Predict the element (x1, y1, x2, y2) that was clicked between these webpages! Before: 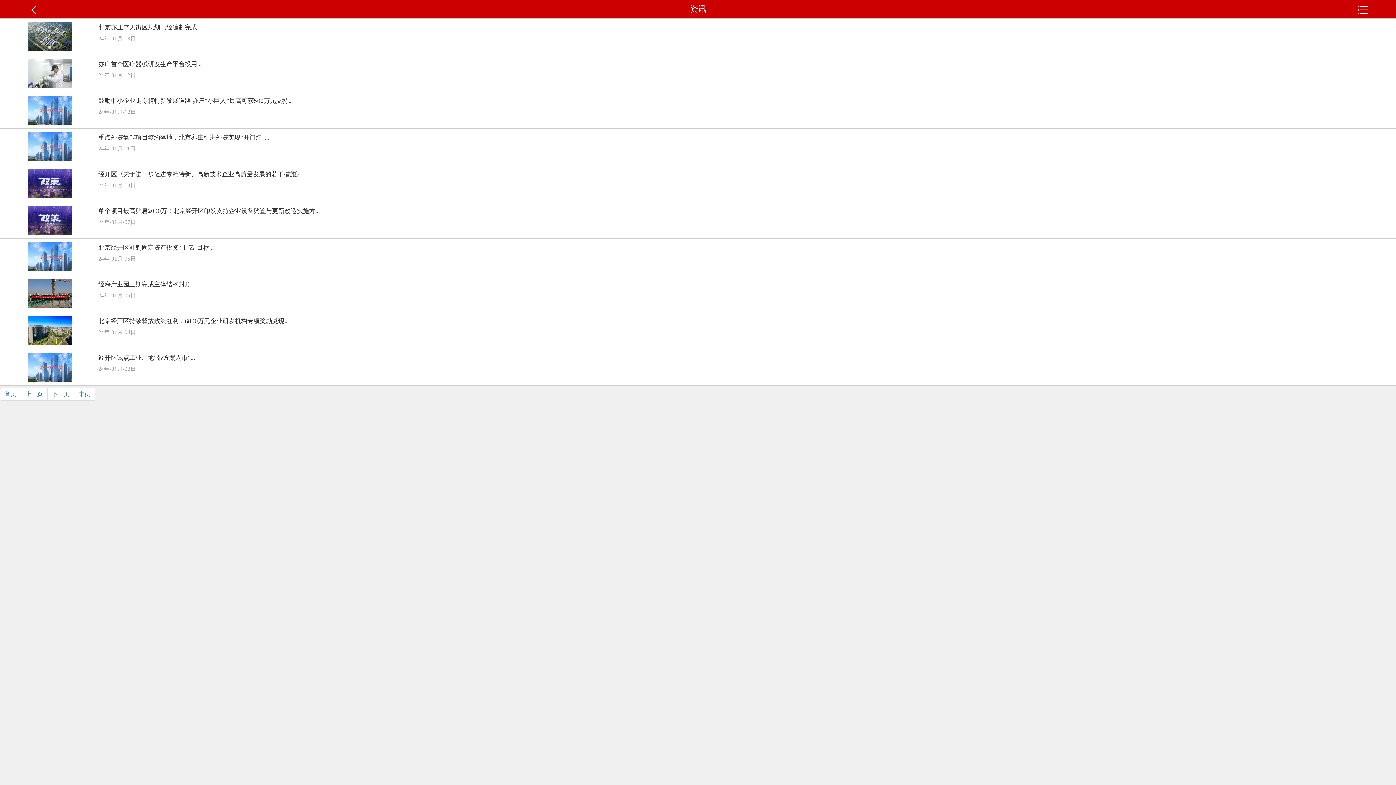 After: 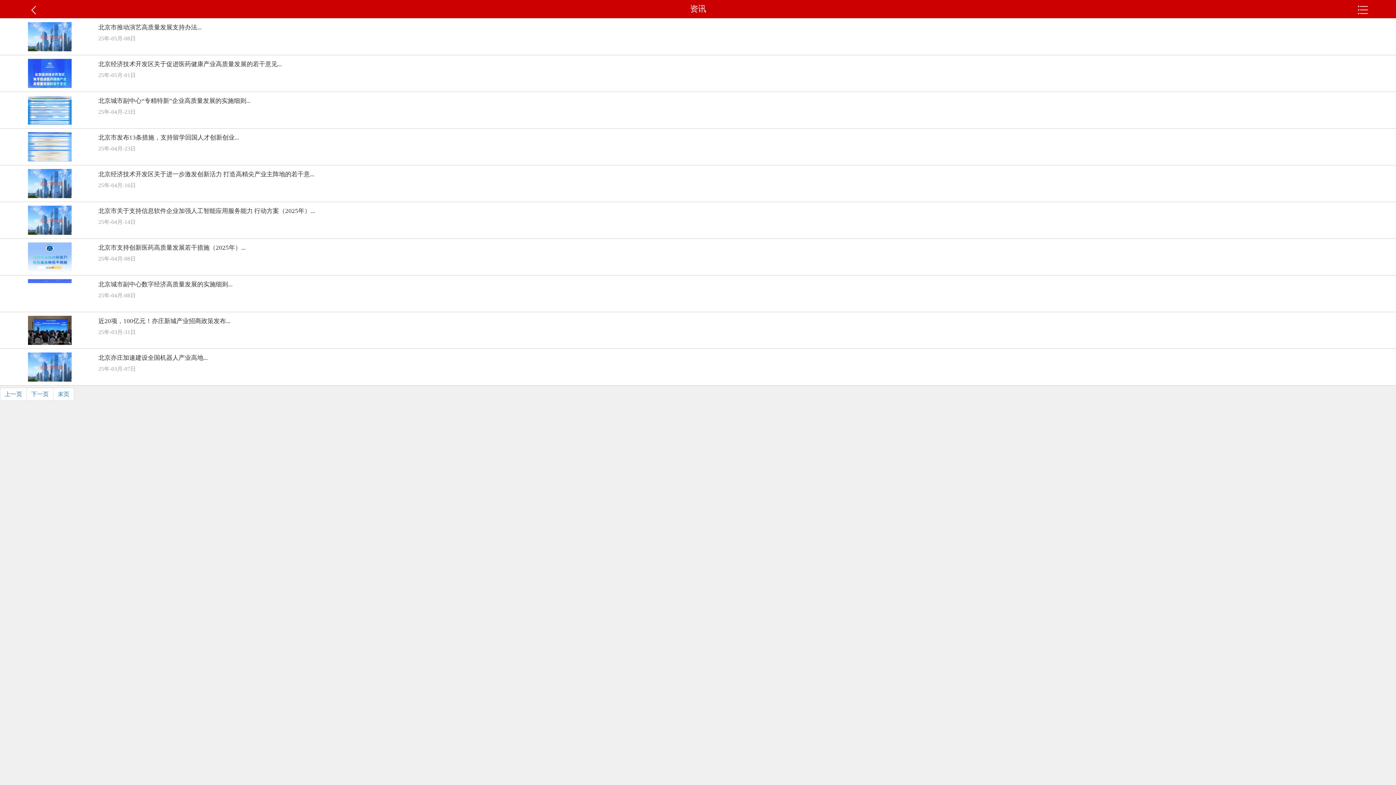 Action: bbox: (0, 388, 21, 401) label: 首页